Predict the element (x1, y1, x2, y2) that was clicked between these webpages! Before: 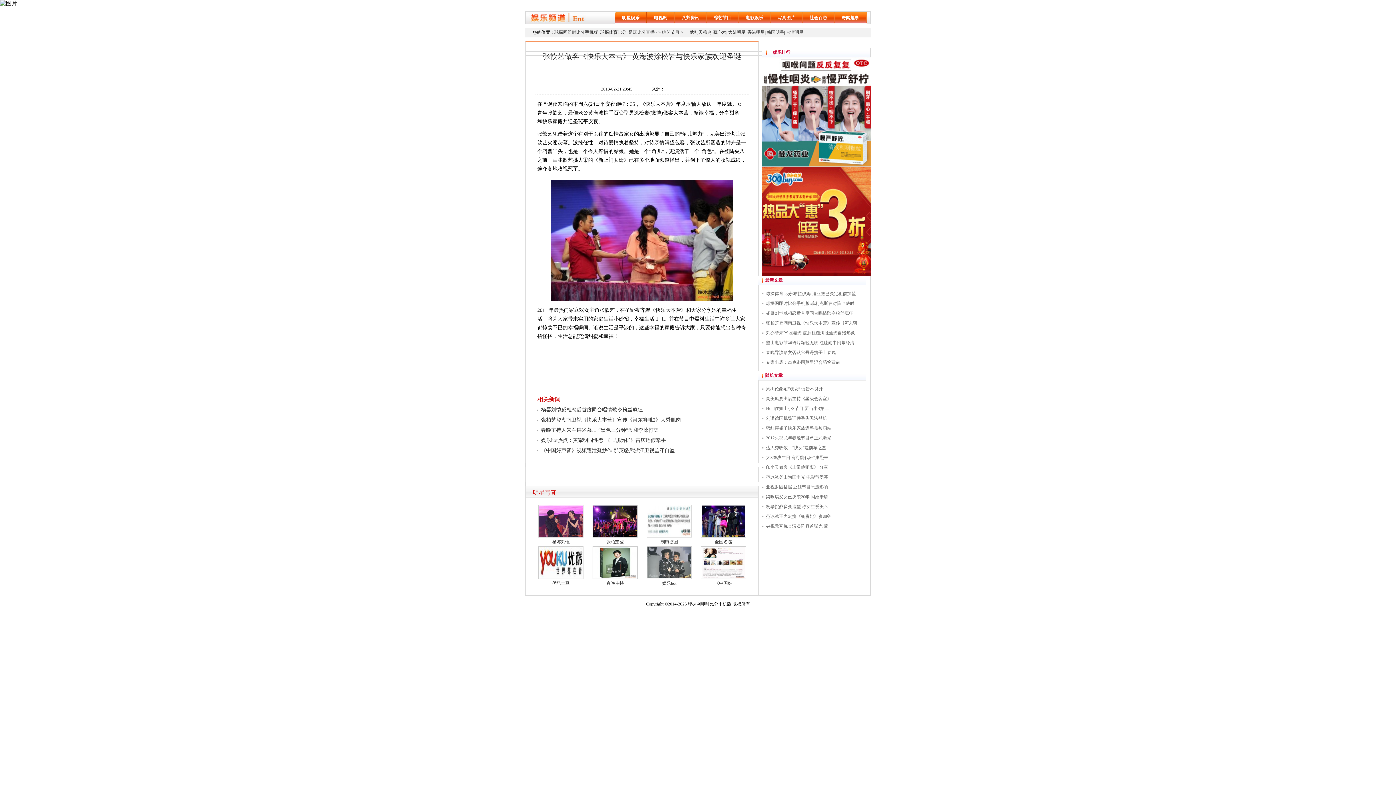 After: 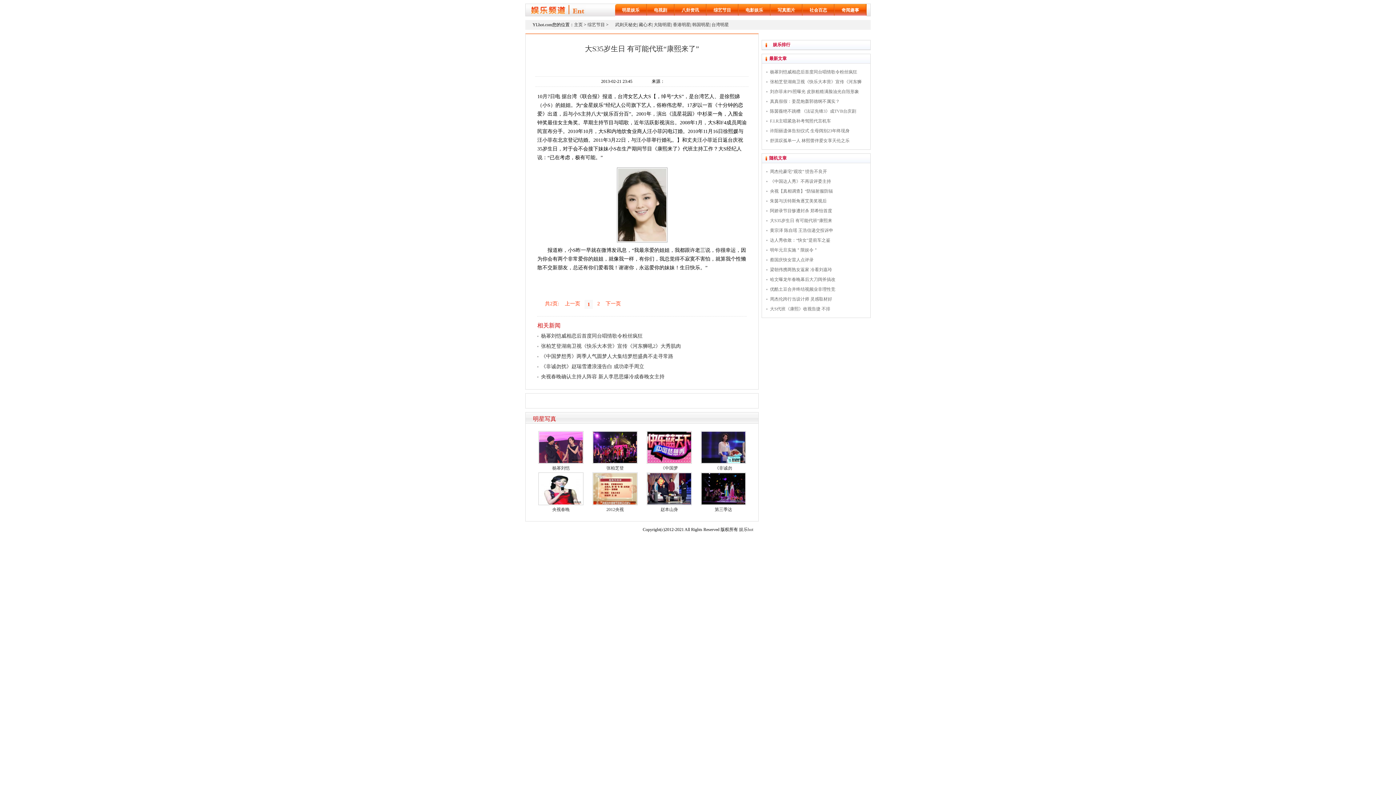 Action: bbox: (766, 455, 828, 460) label: 大S35岁生日 有可能代班“康熙来